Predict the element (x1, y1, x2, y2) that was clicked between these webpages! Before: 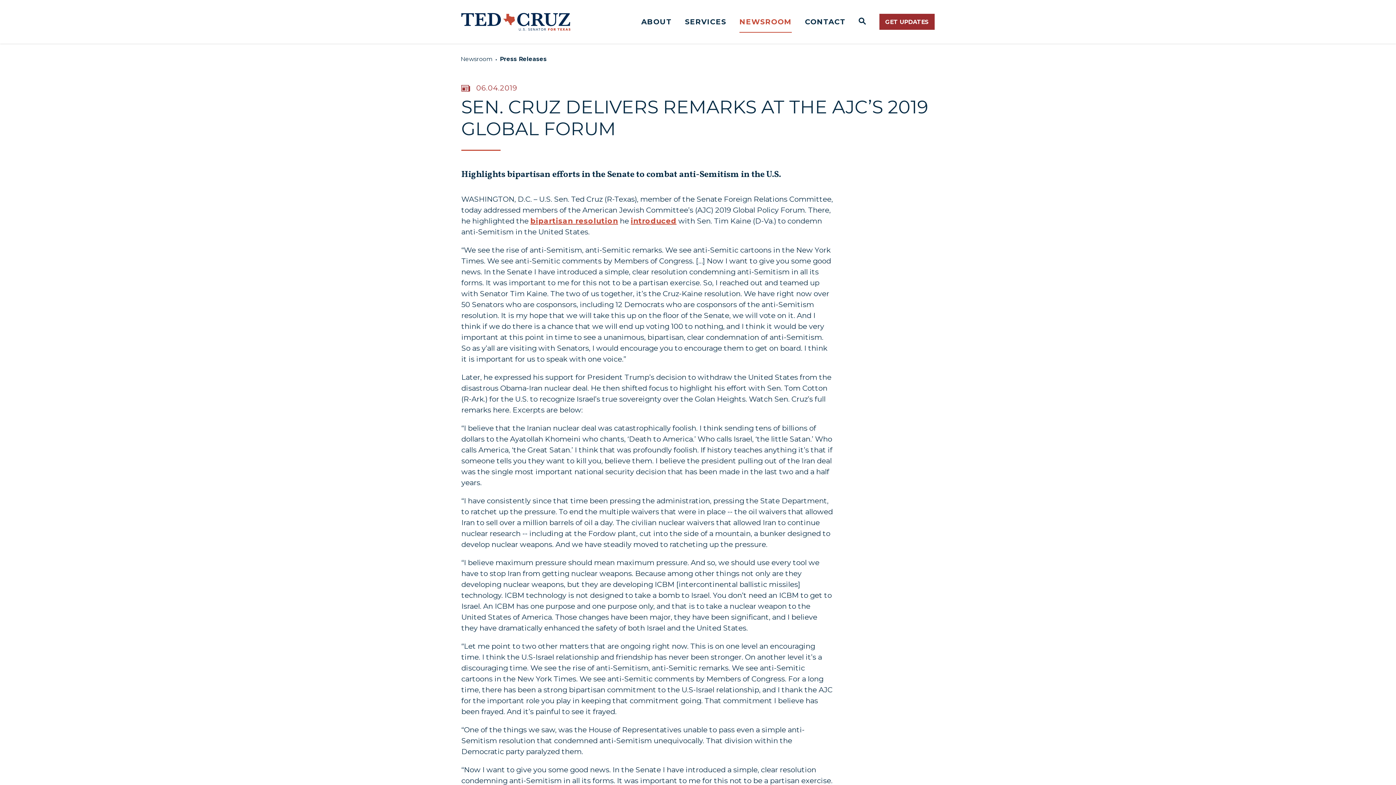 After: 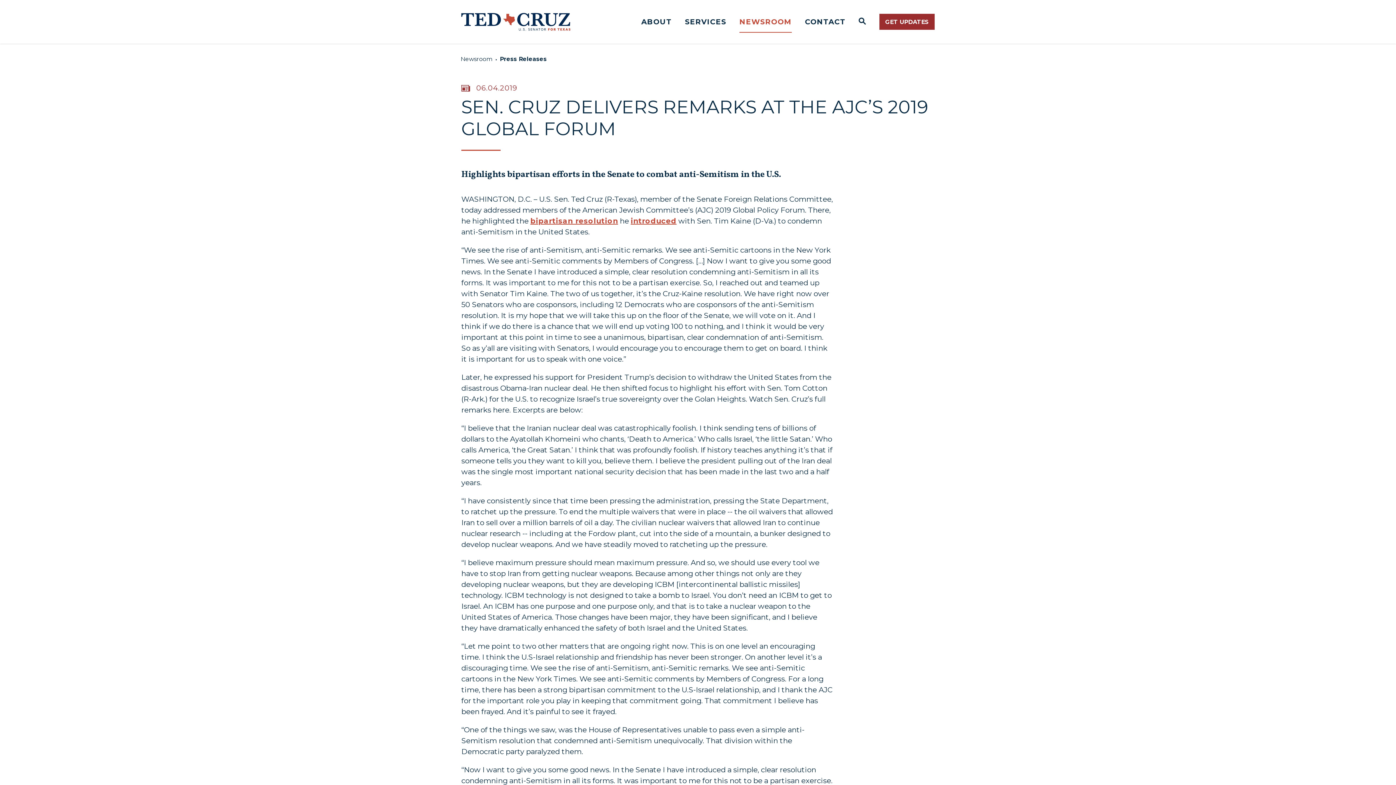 Action: label: CONTACT bbox: (798, 10, 852, 32)